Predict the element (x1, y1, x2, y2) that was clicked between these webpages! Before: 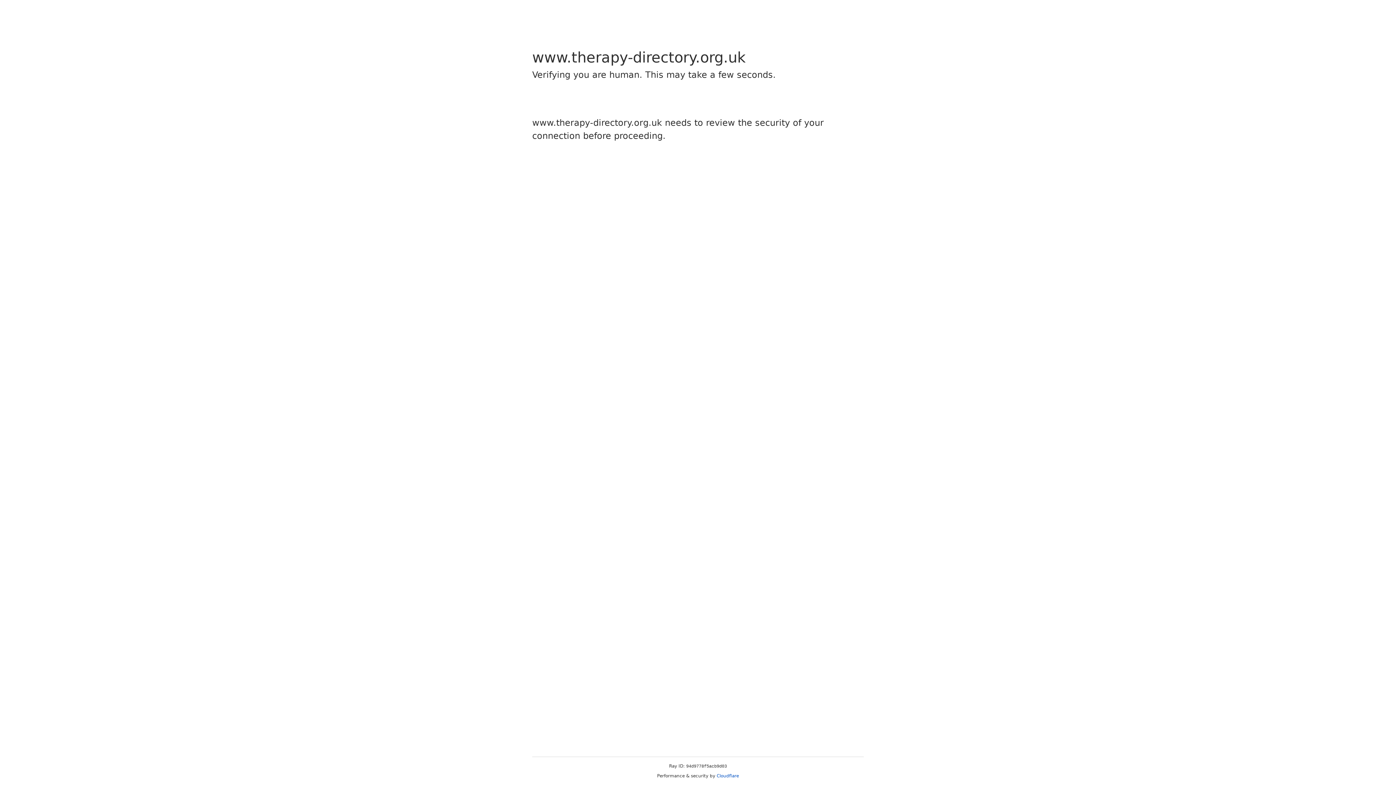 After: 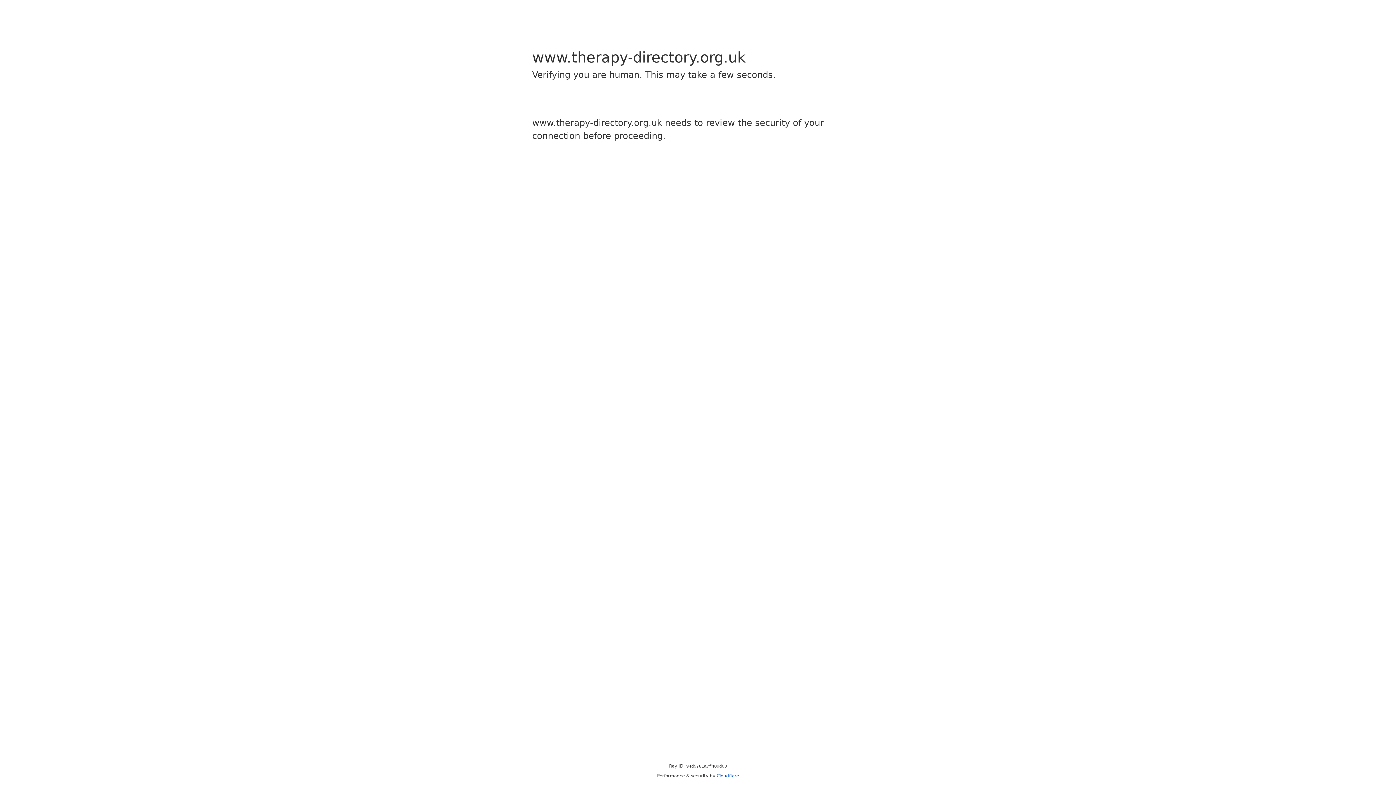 Action: label: Cloudflare bbox: (716, 773, 739, 778)